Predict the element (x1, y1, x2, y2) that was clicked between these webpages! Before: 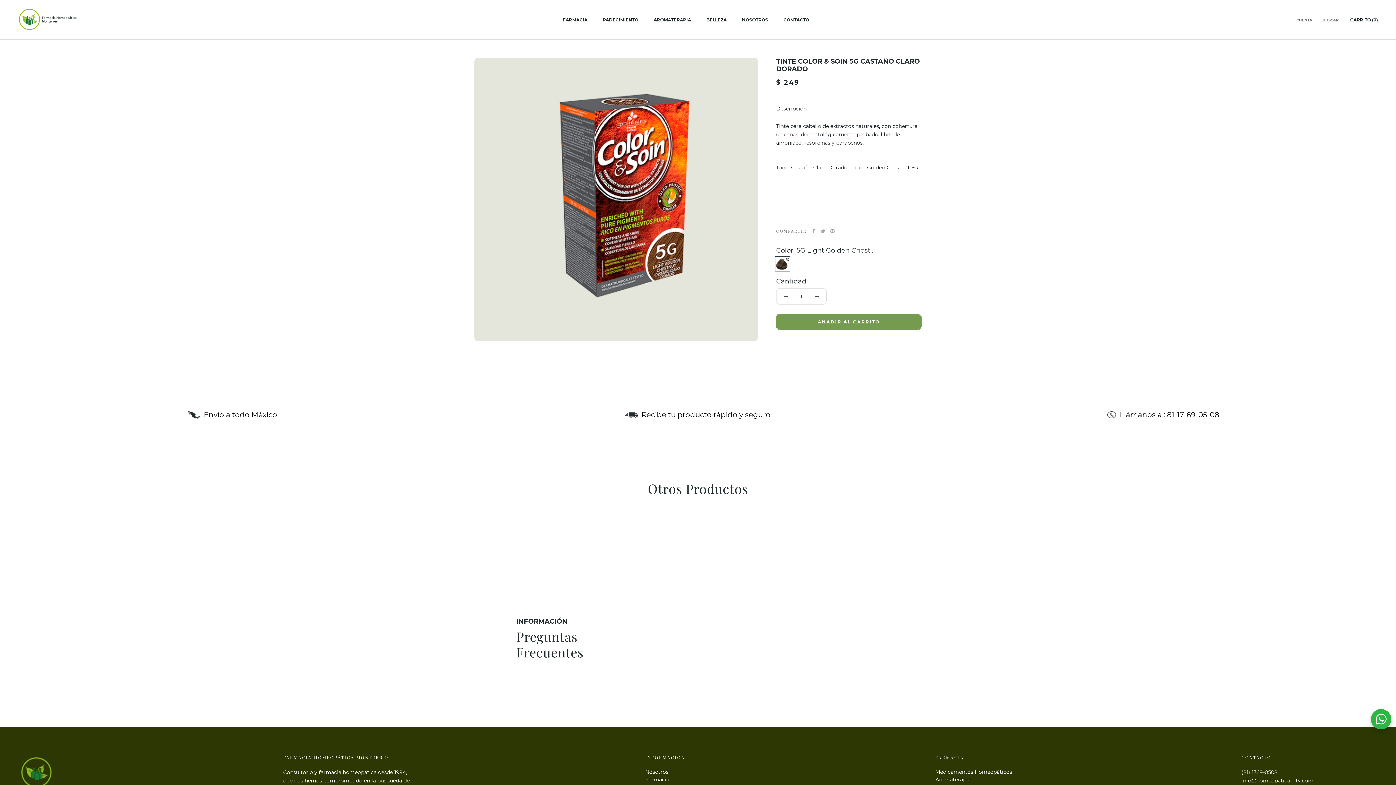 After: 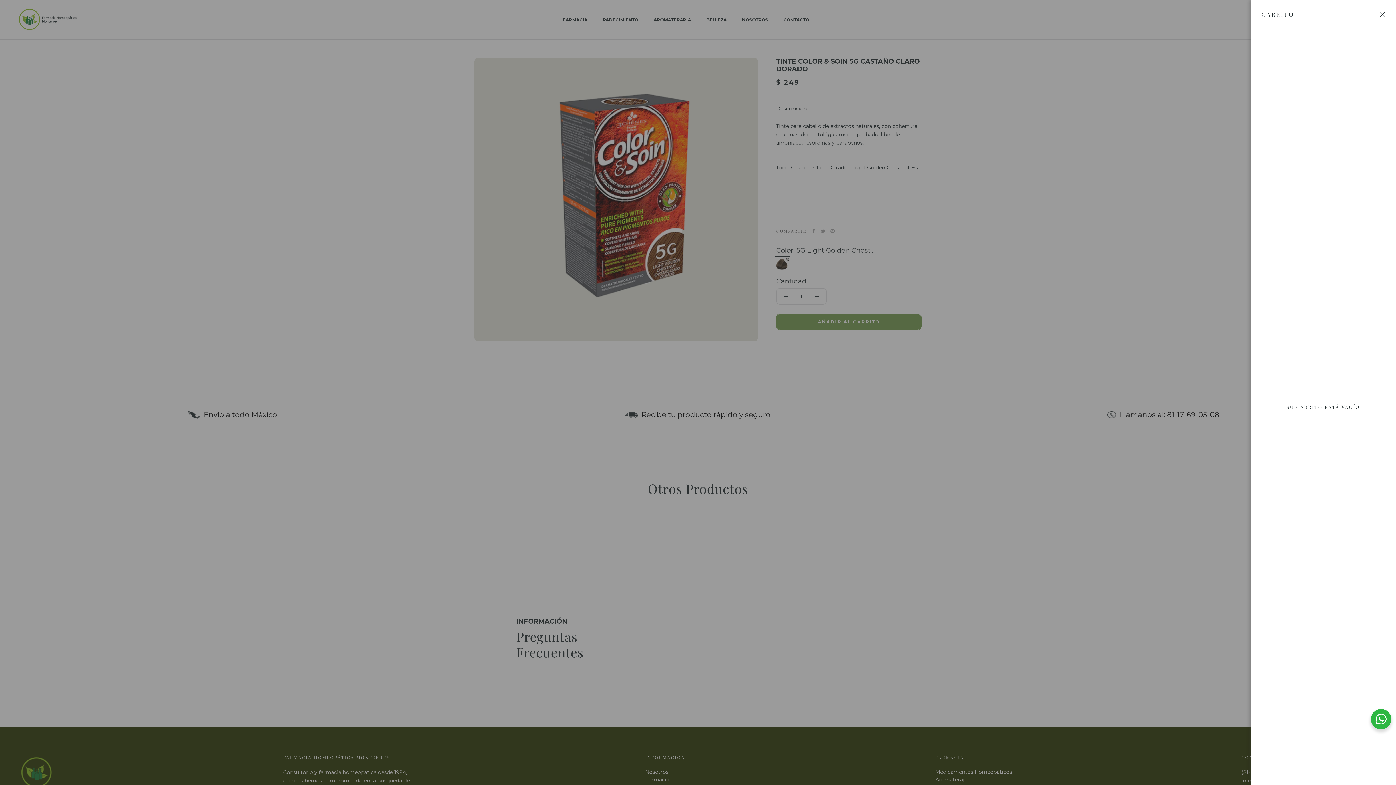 Action: bbox: (1350, 17, 1378, 22) label: Ver carrito